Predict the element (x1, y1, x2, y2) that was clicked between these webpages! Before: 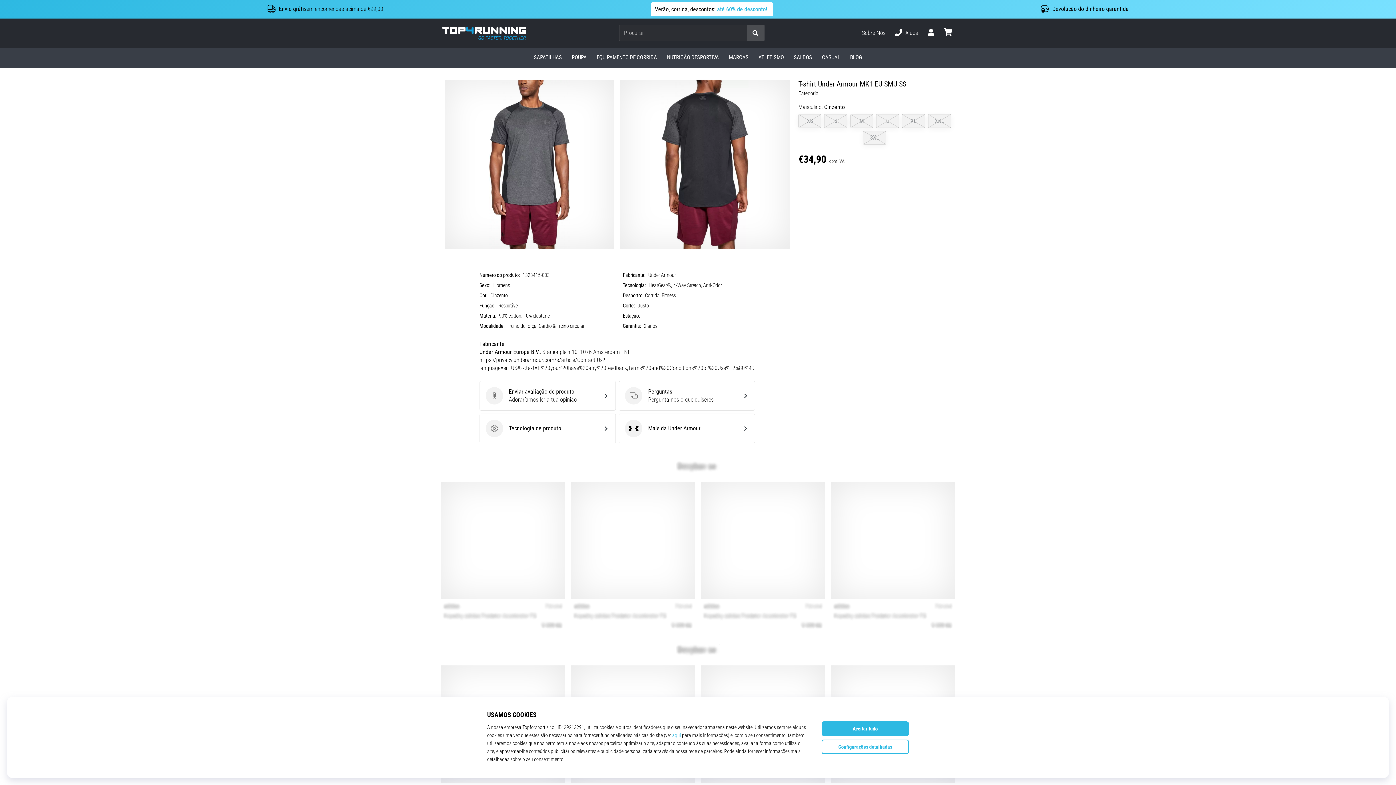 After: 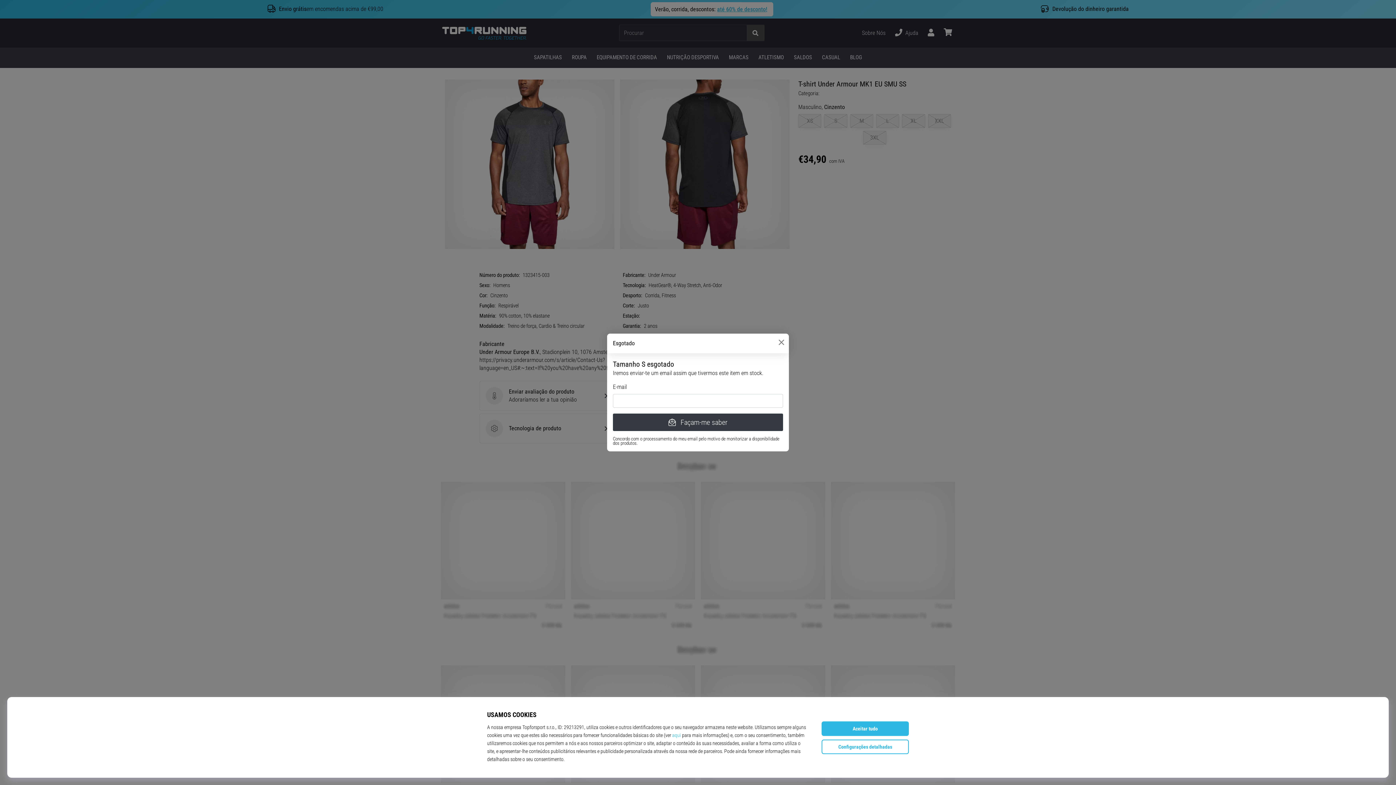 Action: label: S bbox: (824, 114, 847, 127)